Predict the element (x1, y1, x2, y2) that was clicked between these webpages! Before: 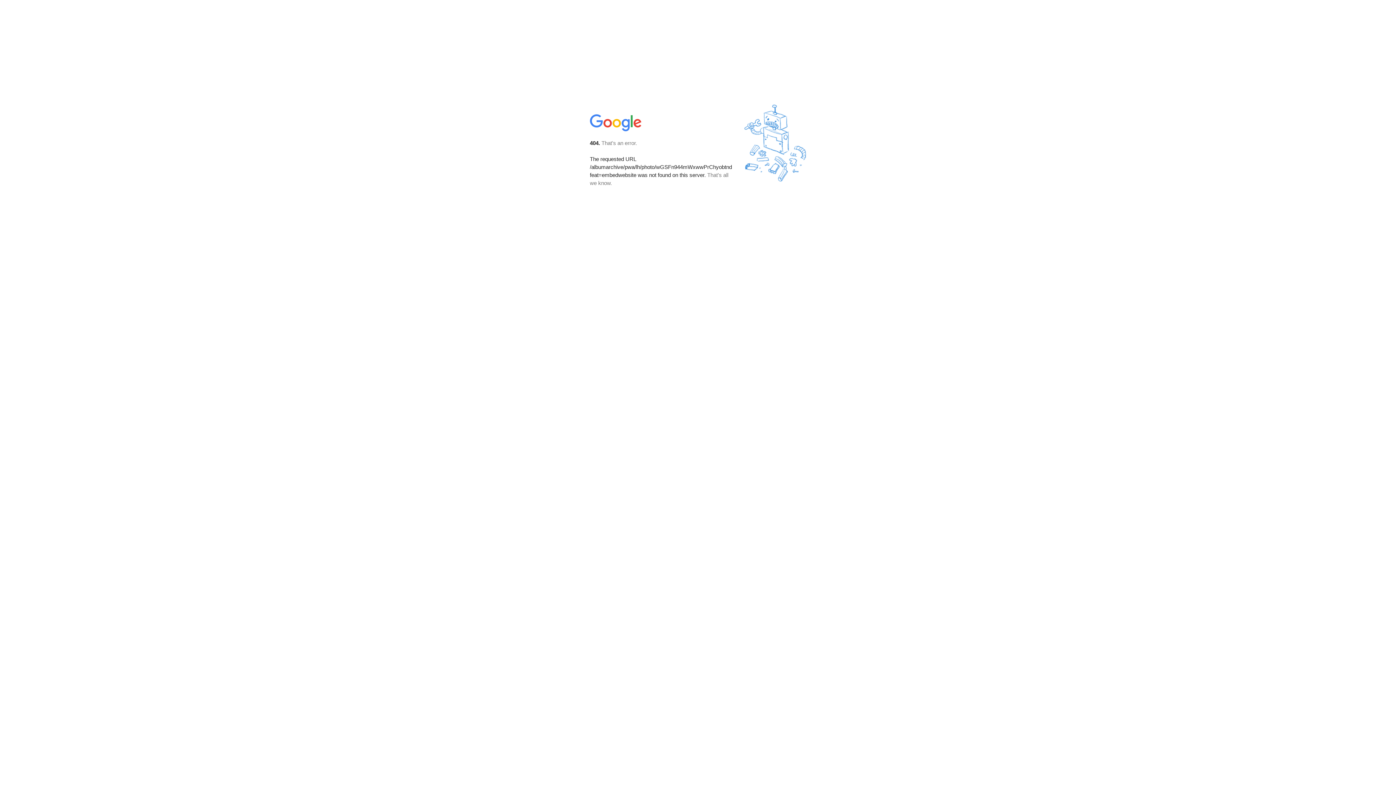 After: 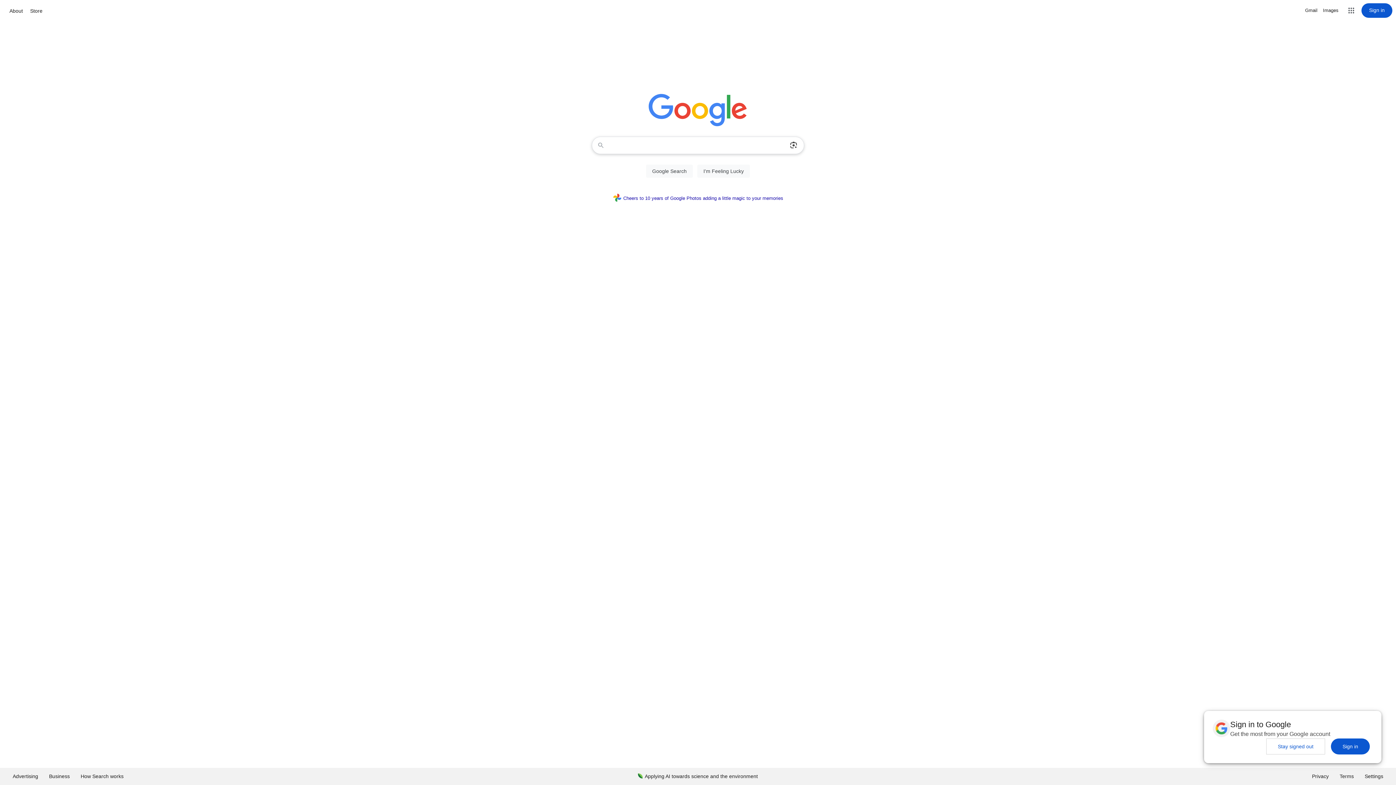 Action: bbox: (590, 127, 642, 134)